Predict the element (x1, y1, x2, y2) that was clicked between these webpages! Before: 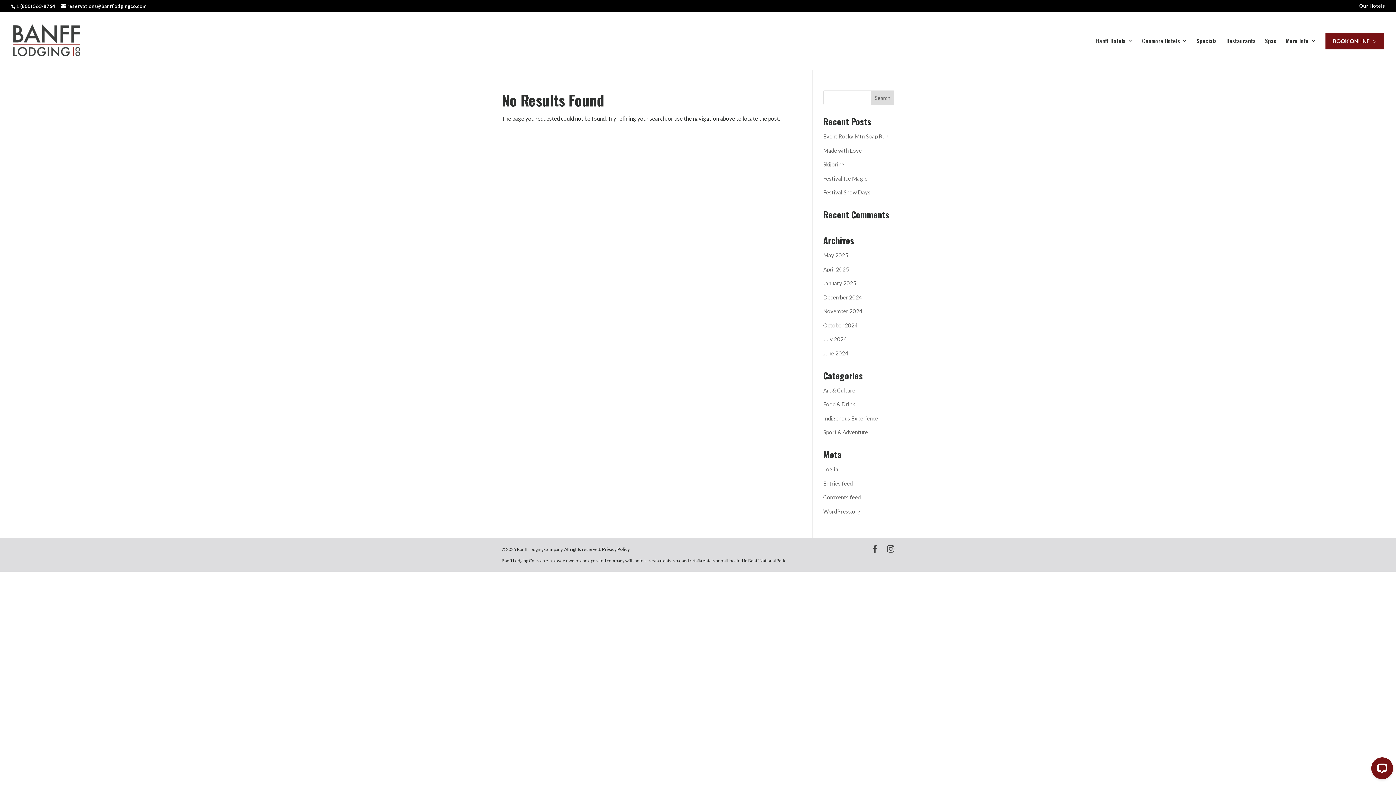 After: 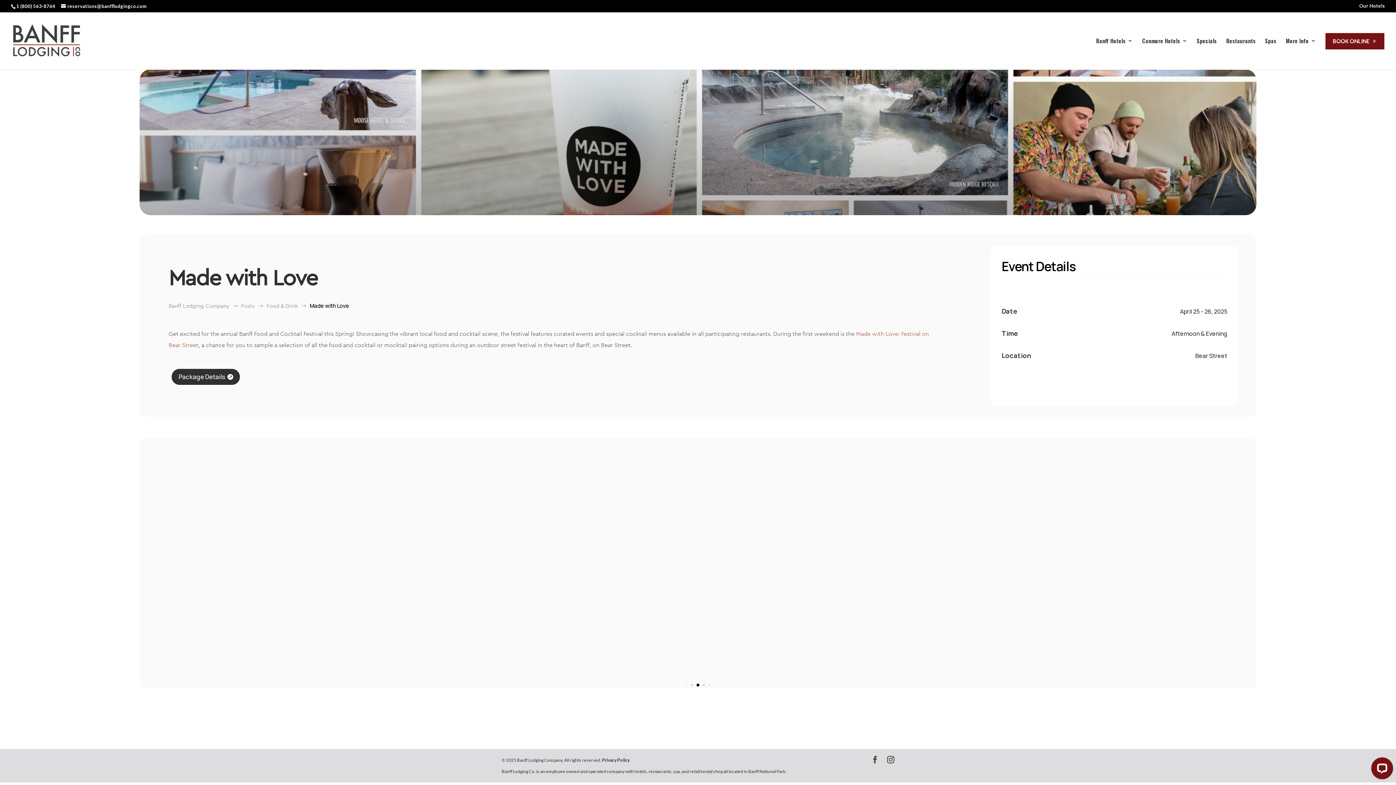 Action: bbox: (823, 147, 862, 153) label: Made with Love